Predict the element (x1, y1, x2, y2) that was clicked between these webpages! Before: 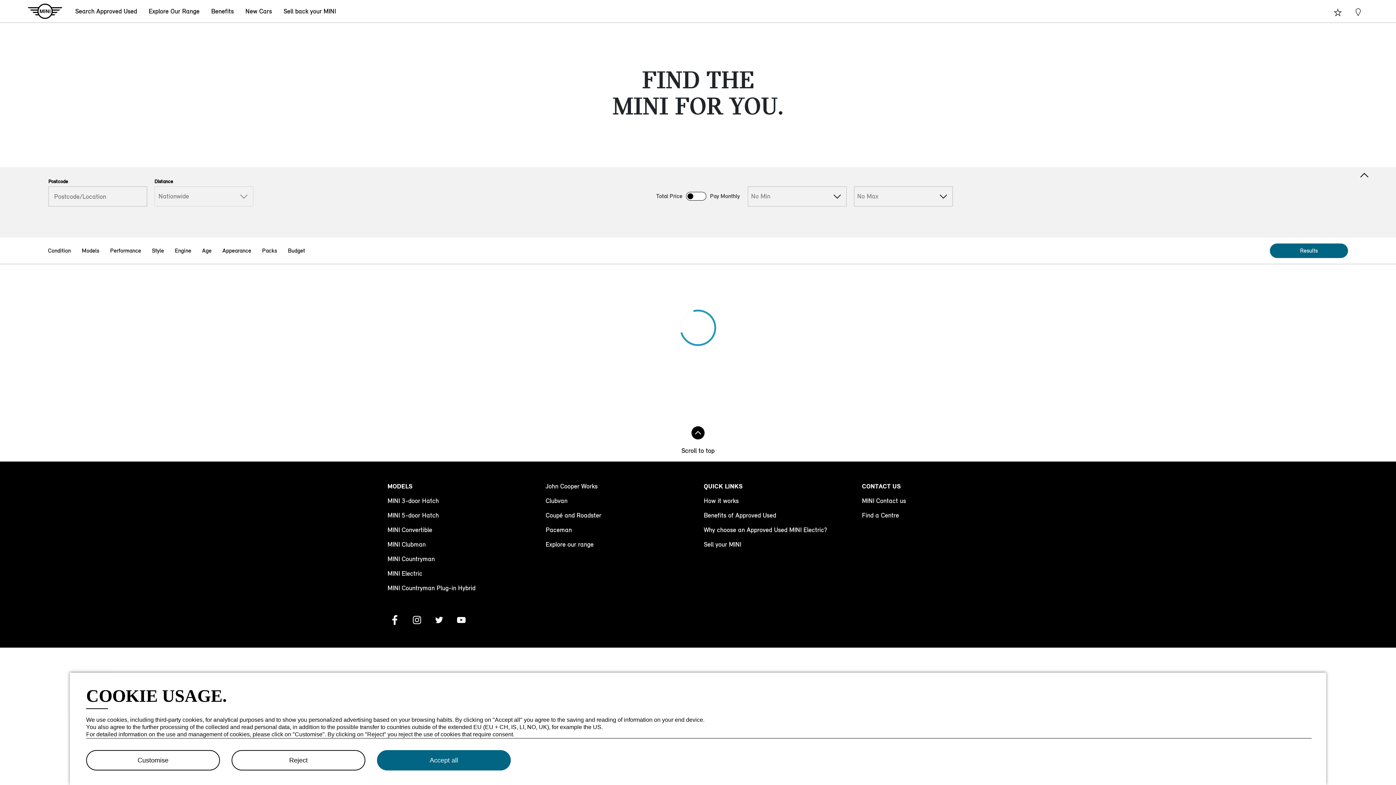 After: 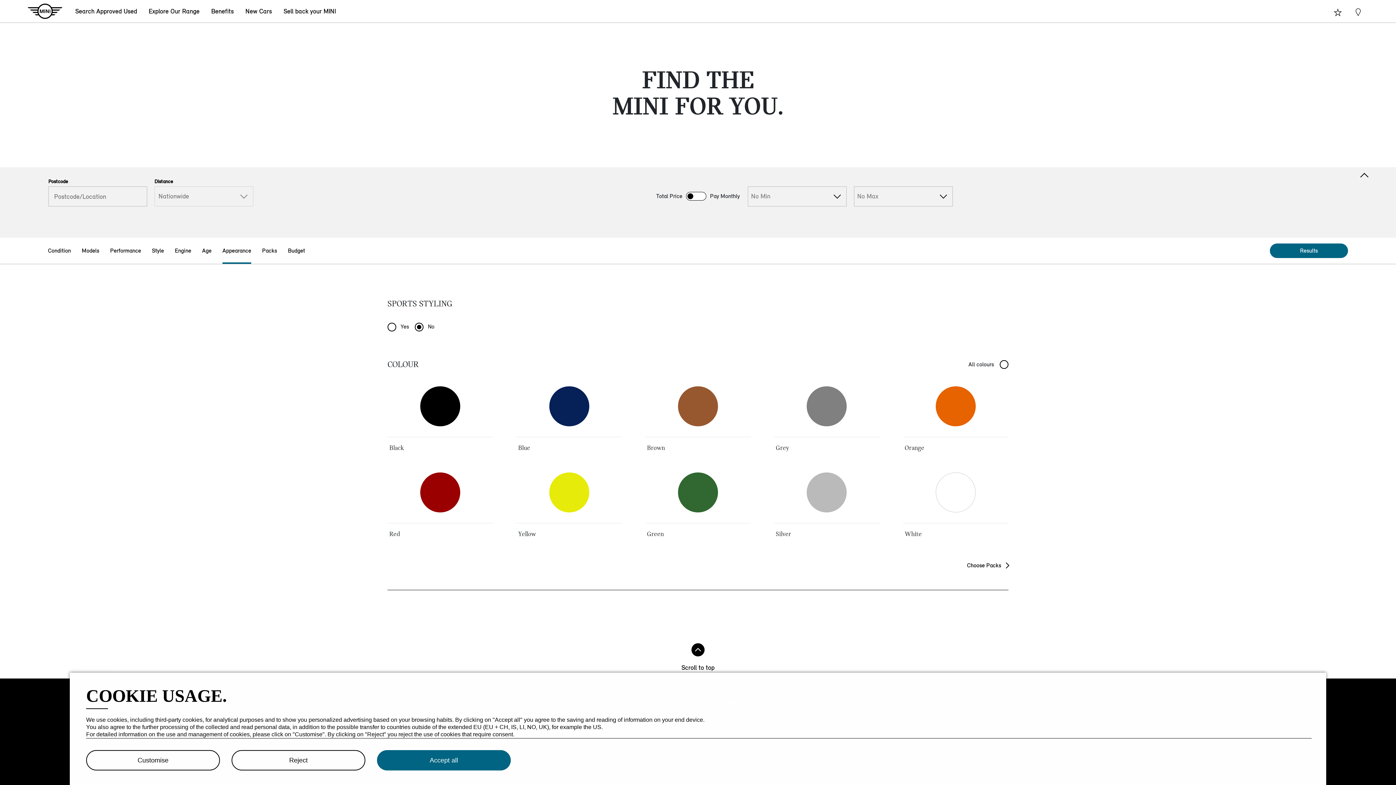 Action: bbox: (222, 239, 251, 264) label: Appearance